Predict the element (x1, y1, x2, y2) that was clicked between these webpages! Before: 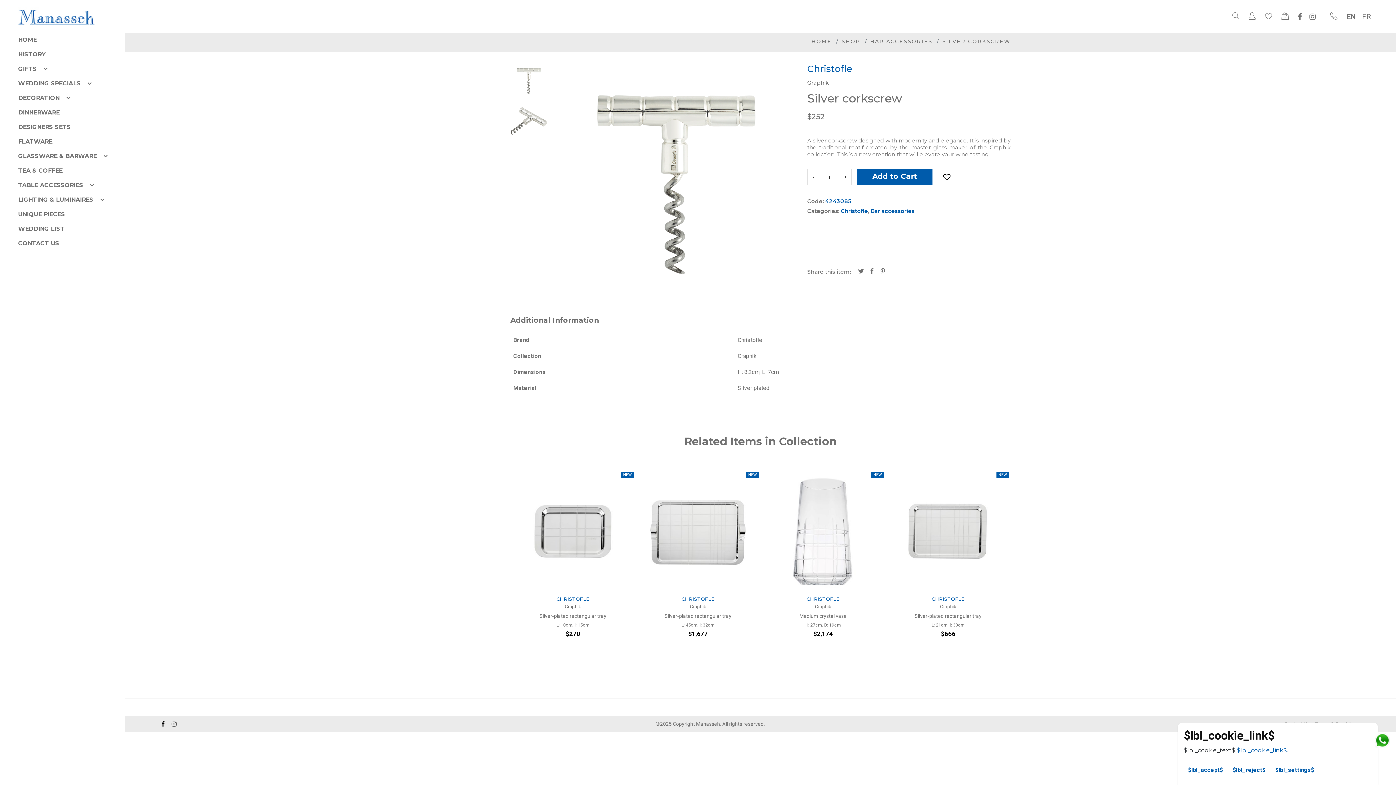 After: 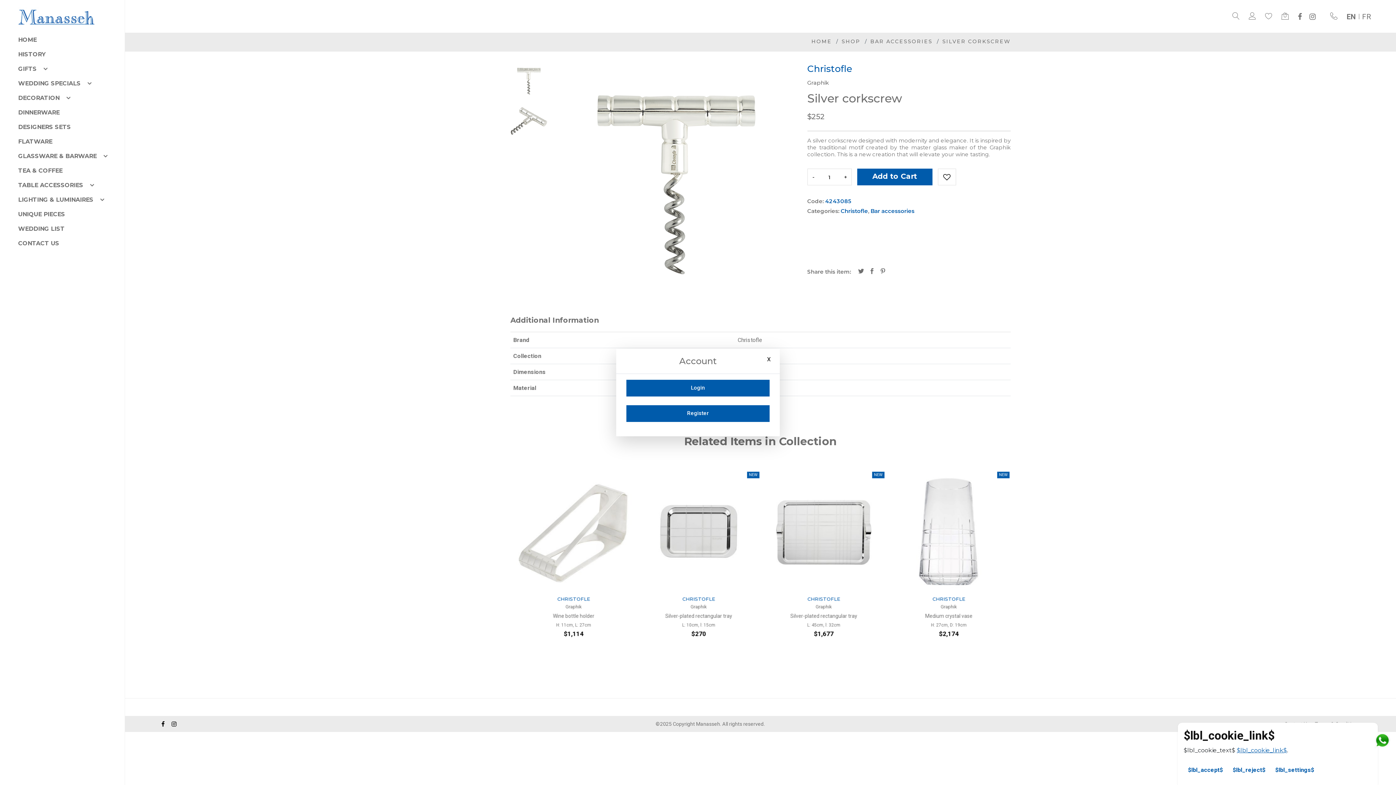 Action: bbox: (1249, 10, 1256, 22)